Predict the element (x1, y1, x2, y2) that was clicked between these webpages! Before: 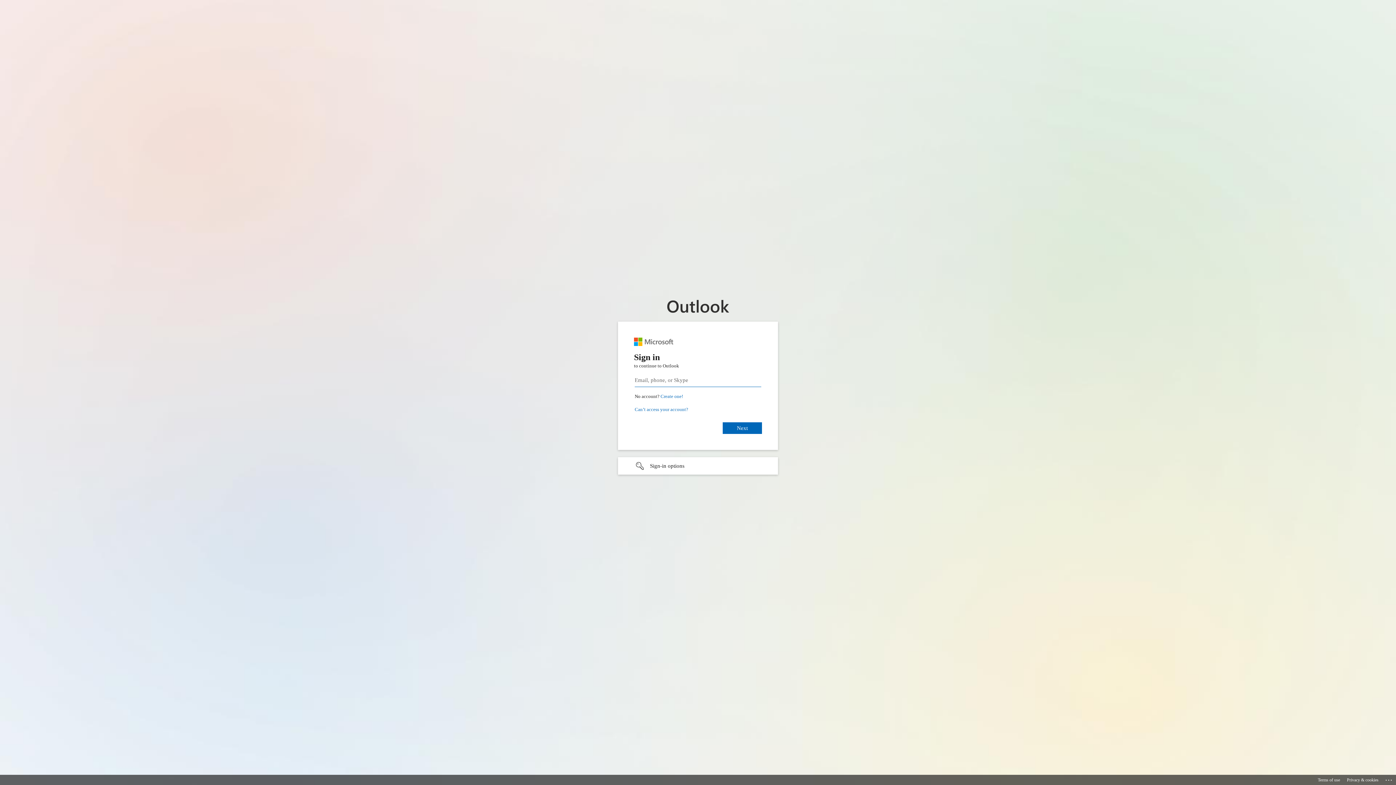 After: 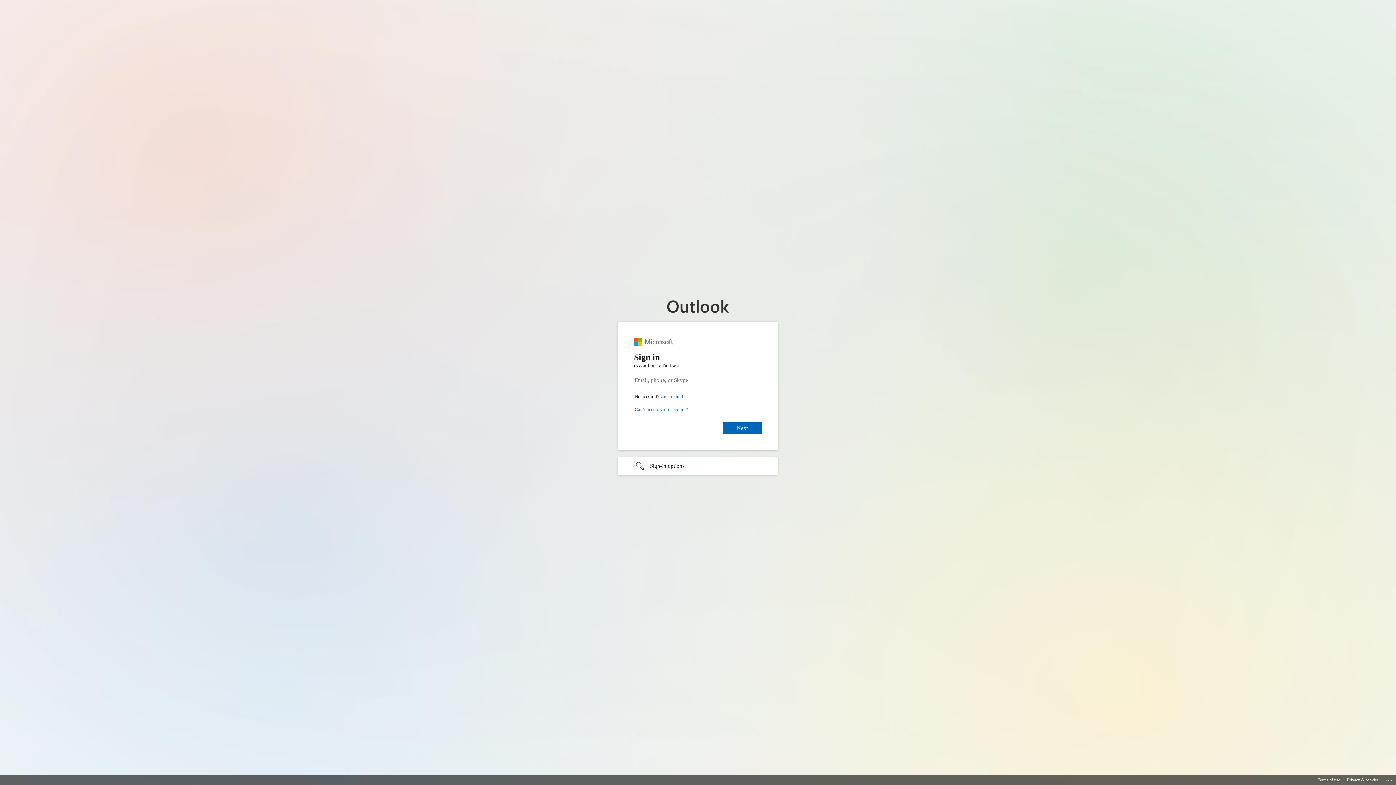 Action: bbox: (1318, 775, 1340, 785) label: Terms of use